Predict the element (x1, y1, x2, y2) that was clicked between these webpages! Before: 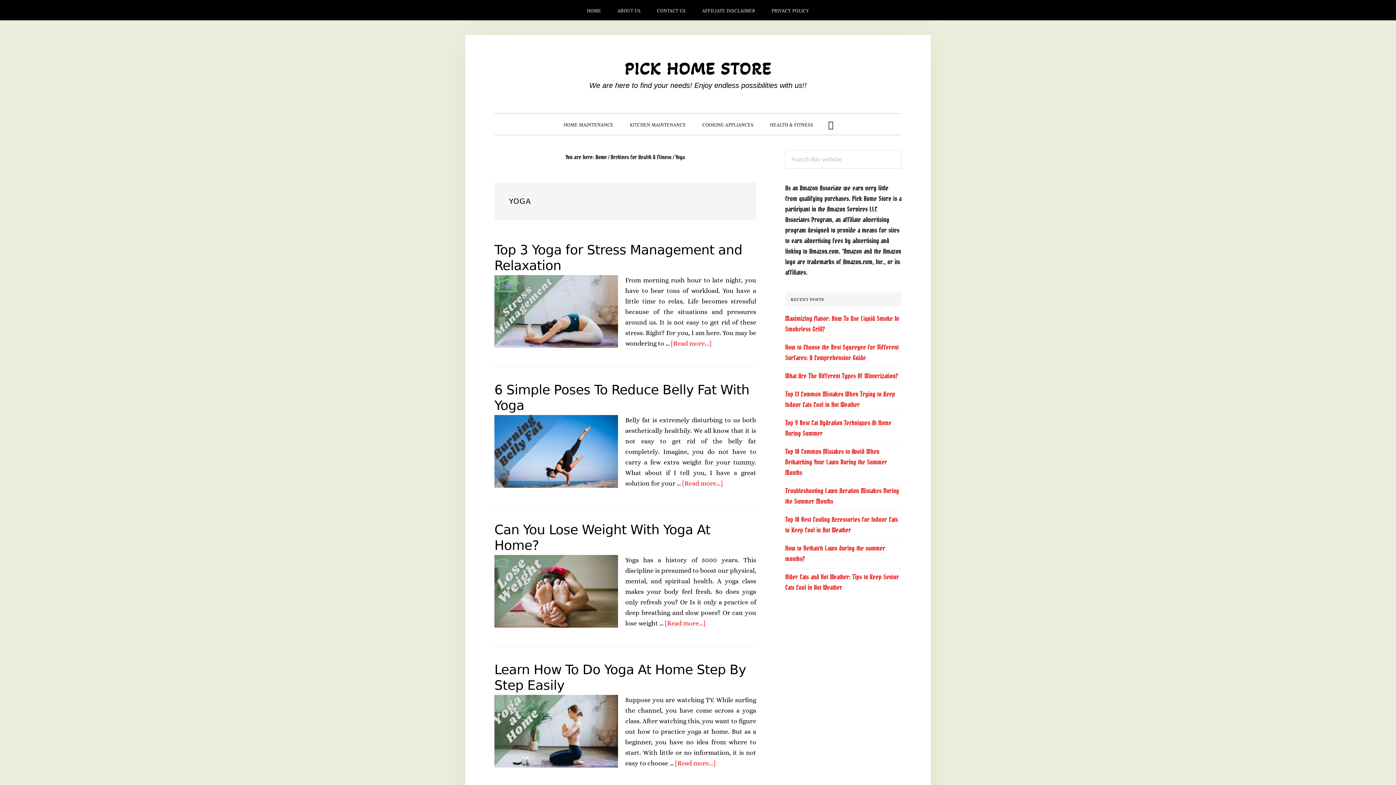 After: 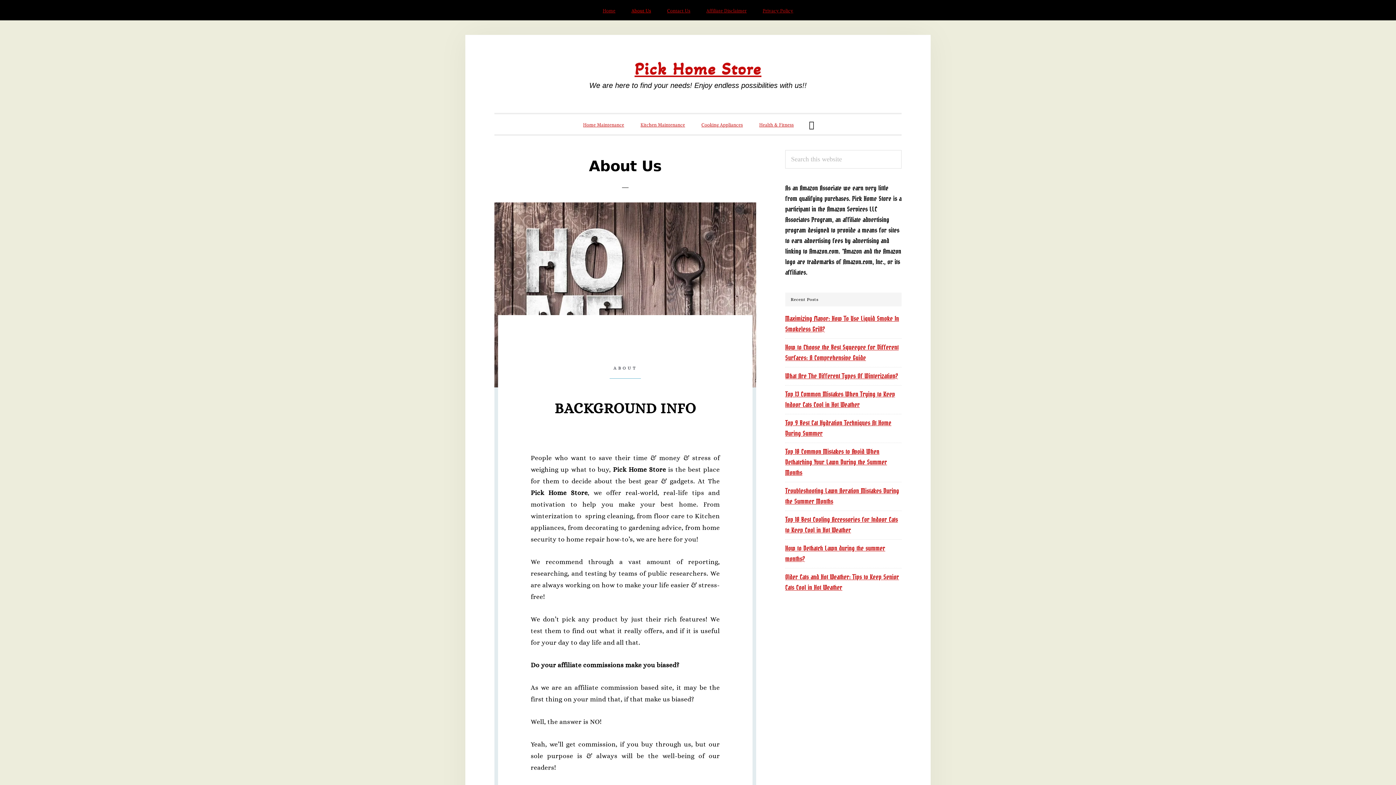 Action: label: ABOUT US bbox: (610, 0, 648, 20)